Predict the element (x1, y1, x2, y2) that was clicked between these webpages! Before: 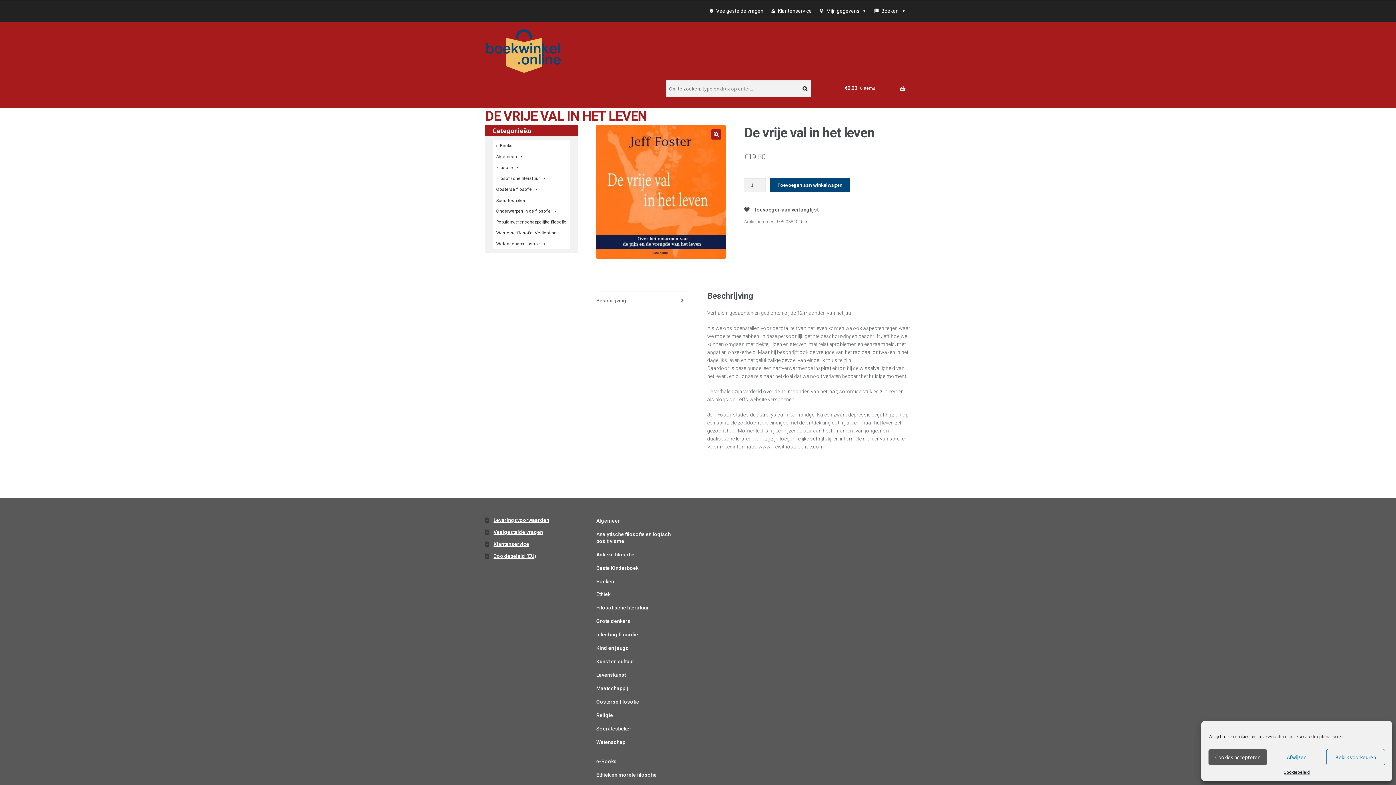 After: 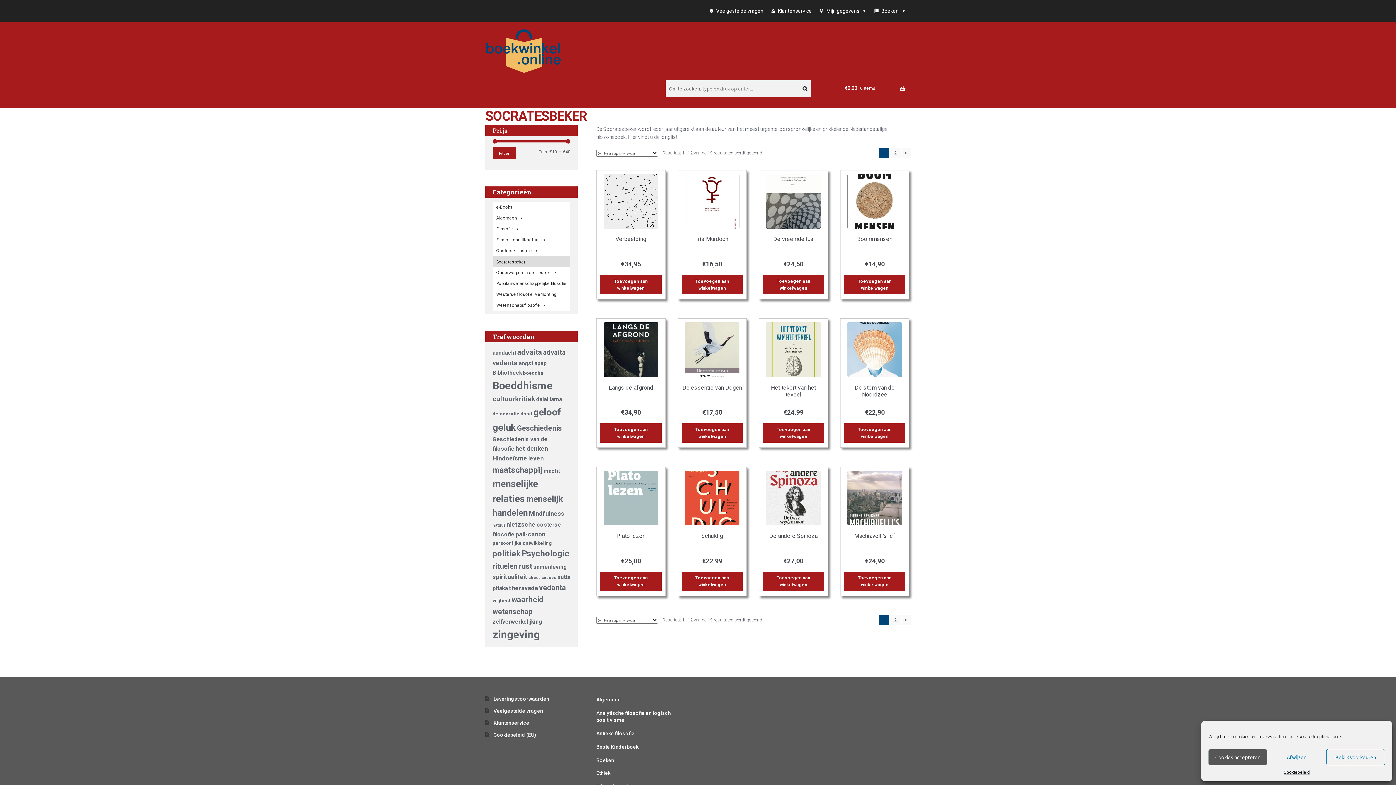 Action: bbox: (596, 726, 631, 732) label: Socratesbeker